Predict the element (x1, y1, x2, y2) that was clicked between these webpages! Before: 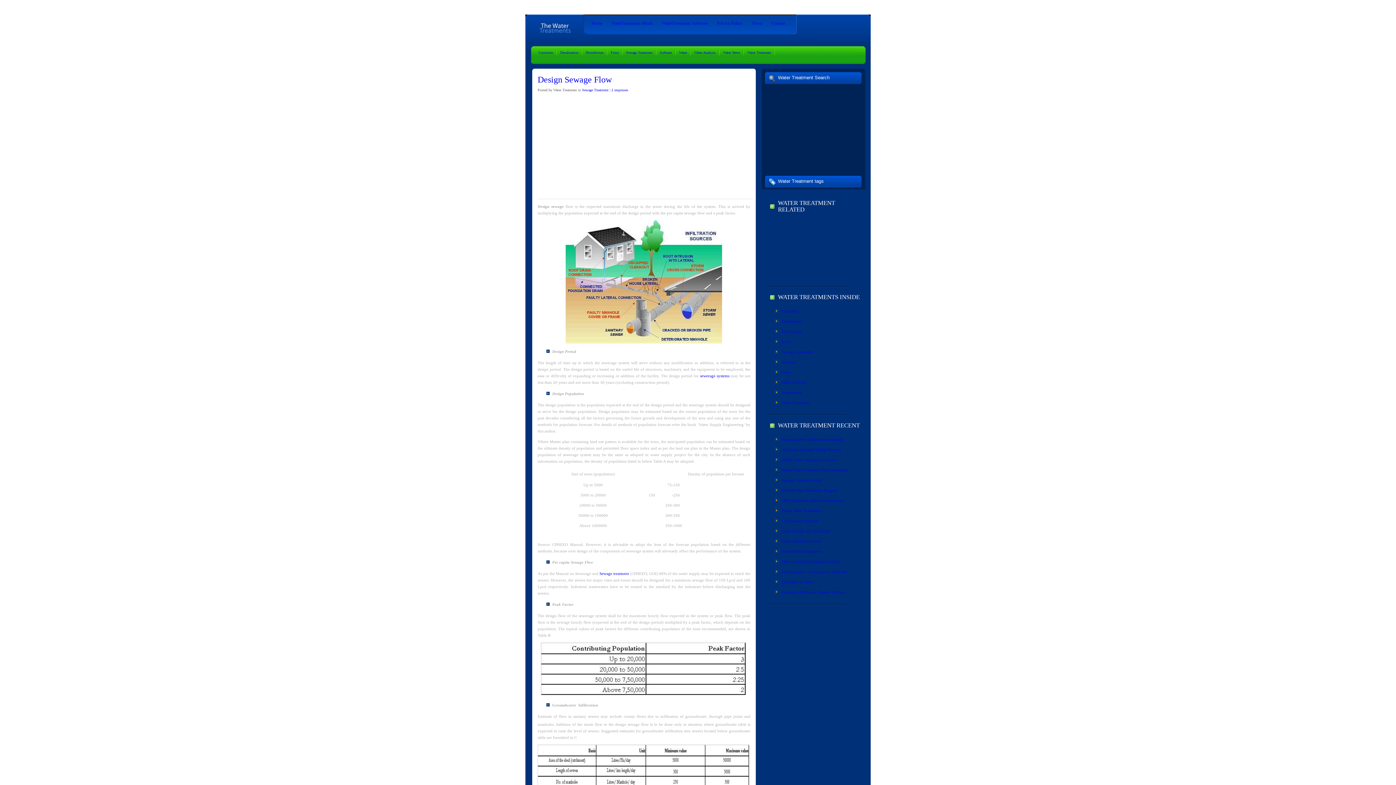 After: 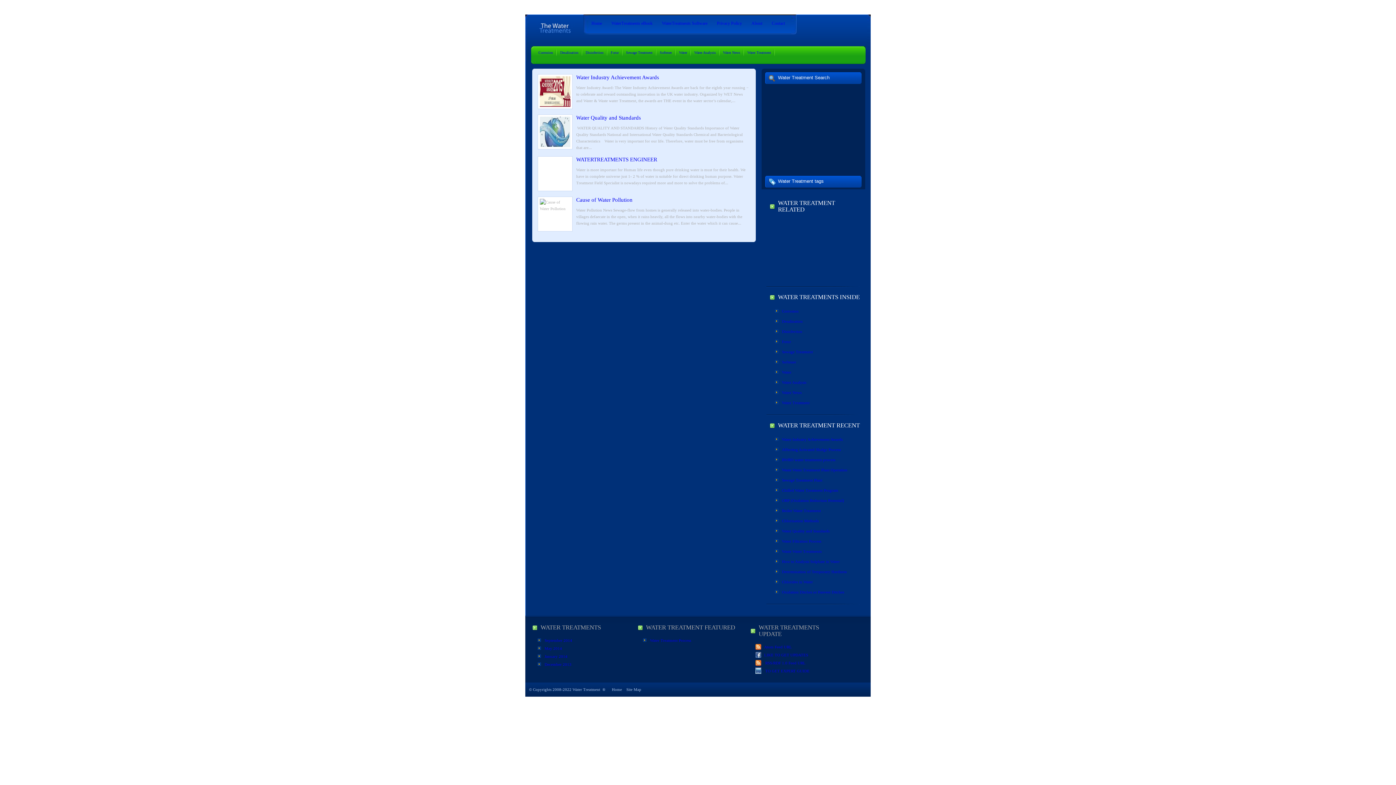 Action: bbox: (719, 48, 744, 56) label: Water News